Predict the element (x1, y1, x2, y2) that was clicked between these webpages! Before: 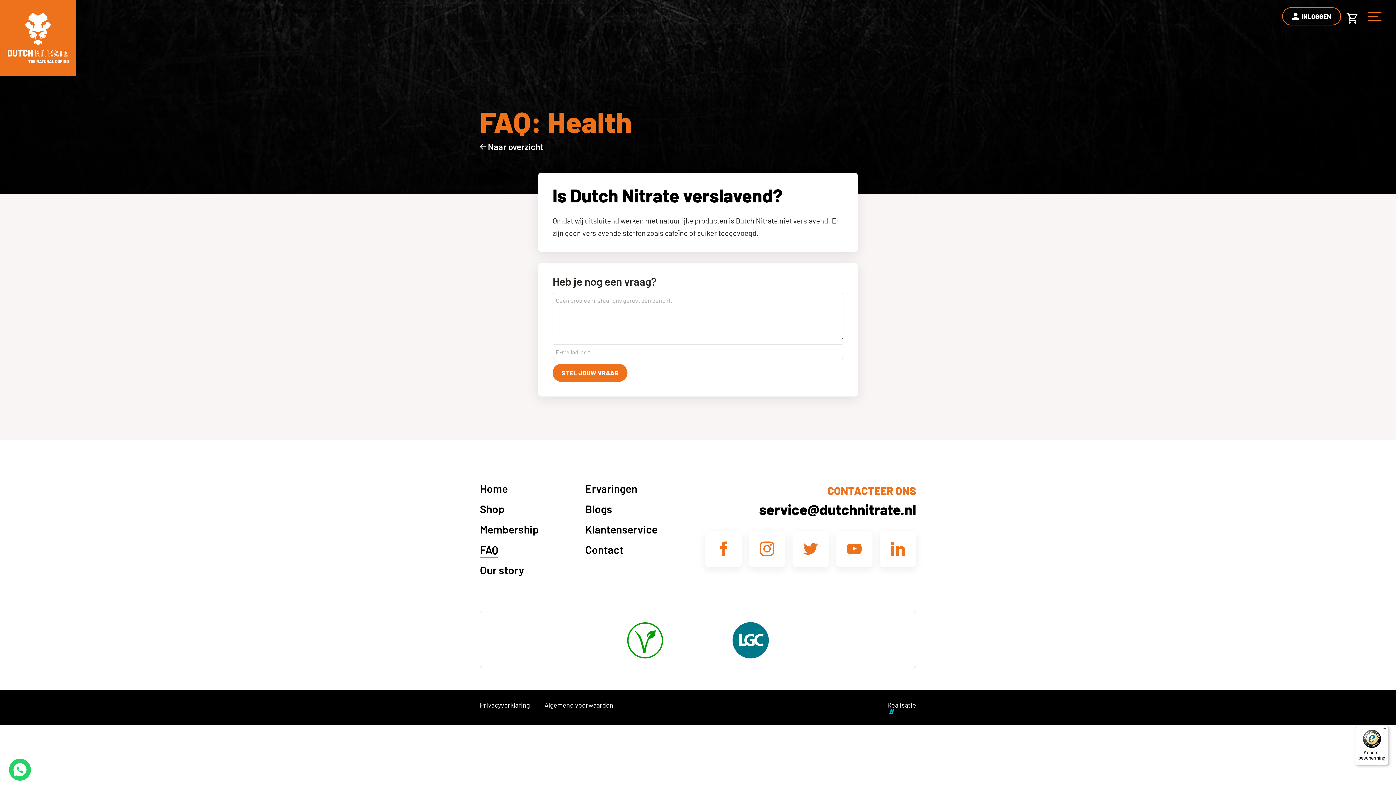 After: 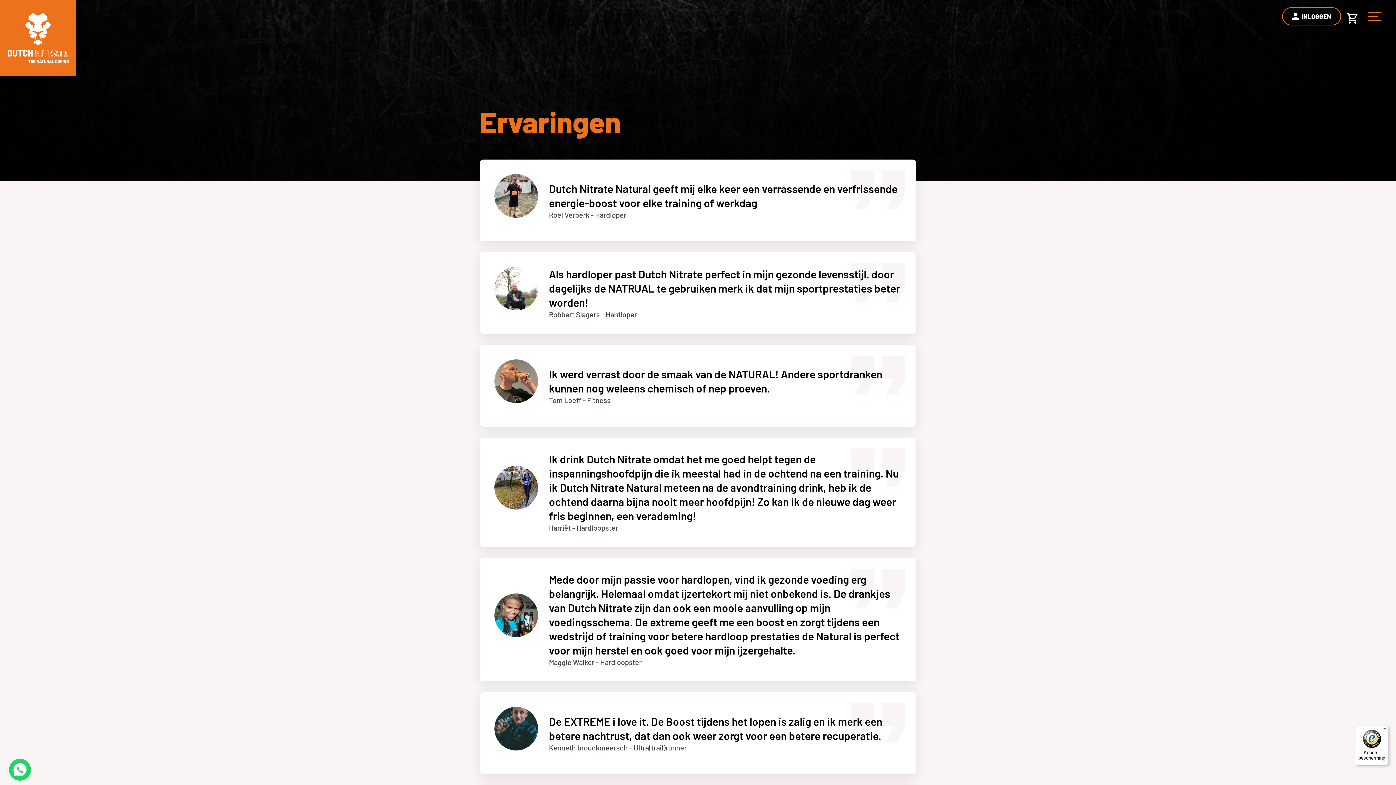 Action: label: Ervaringen bbox: (585, 484, 637, 497)